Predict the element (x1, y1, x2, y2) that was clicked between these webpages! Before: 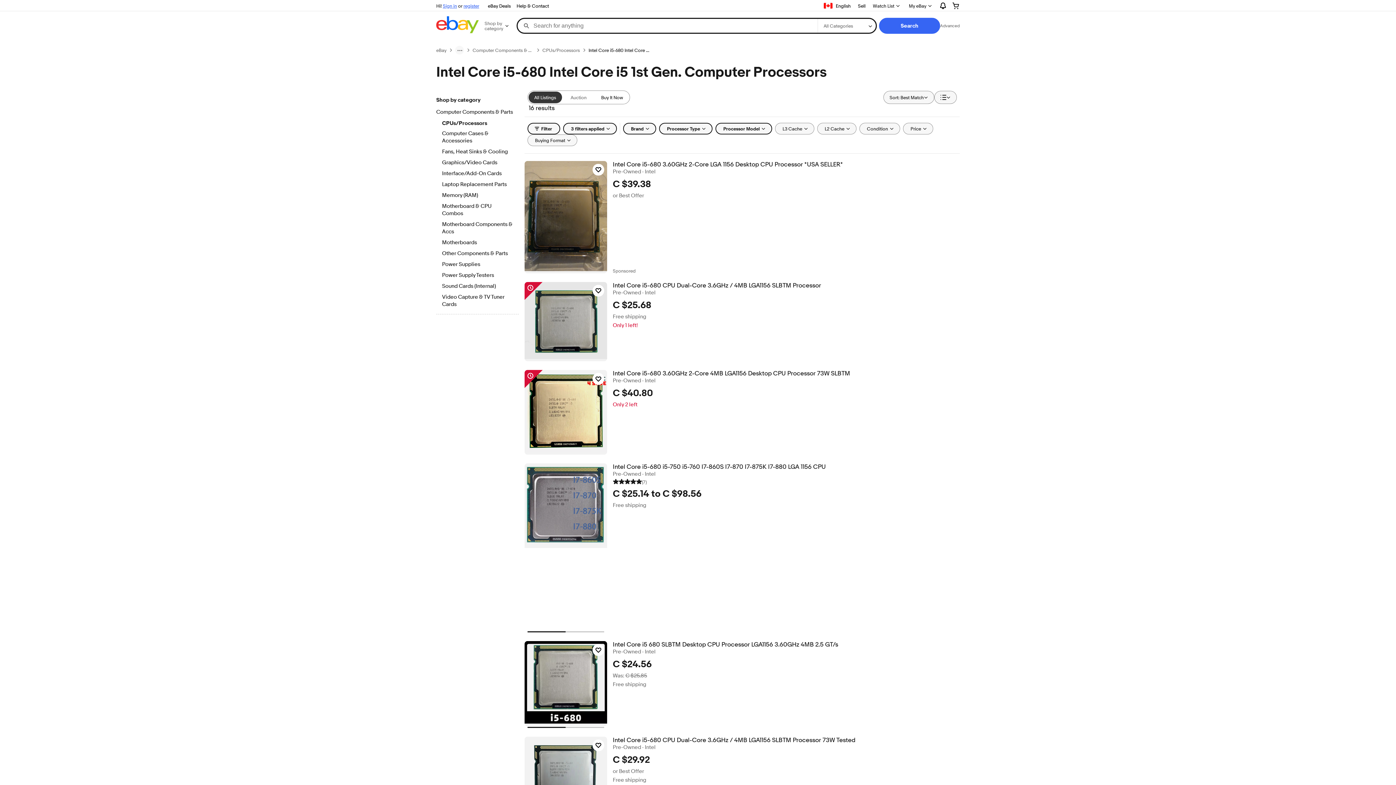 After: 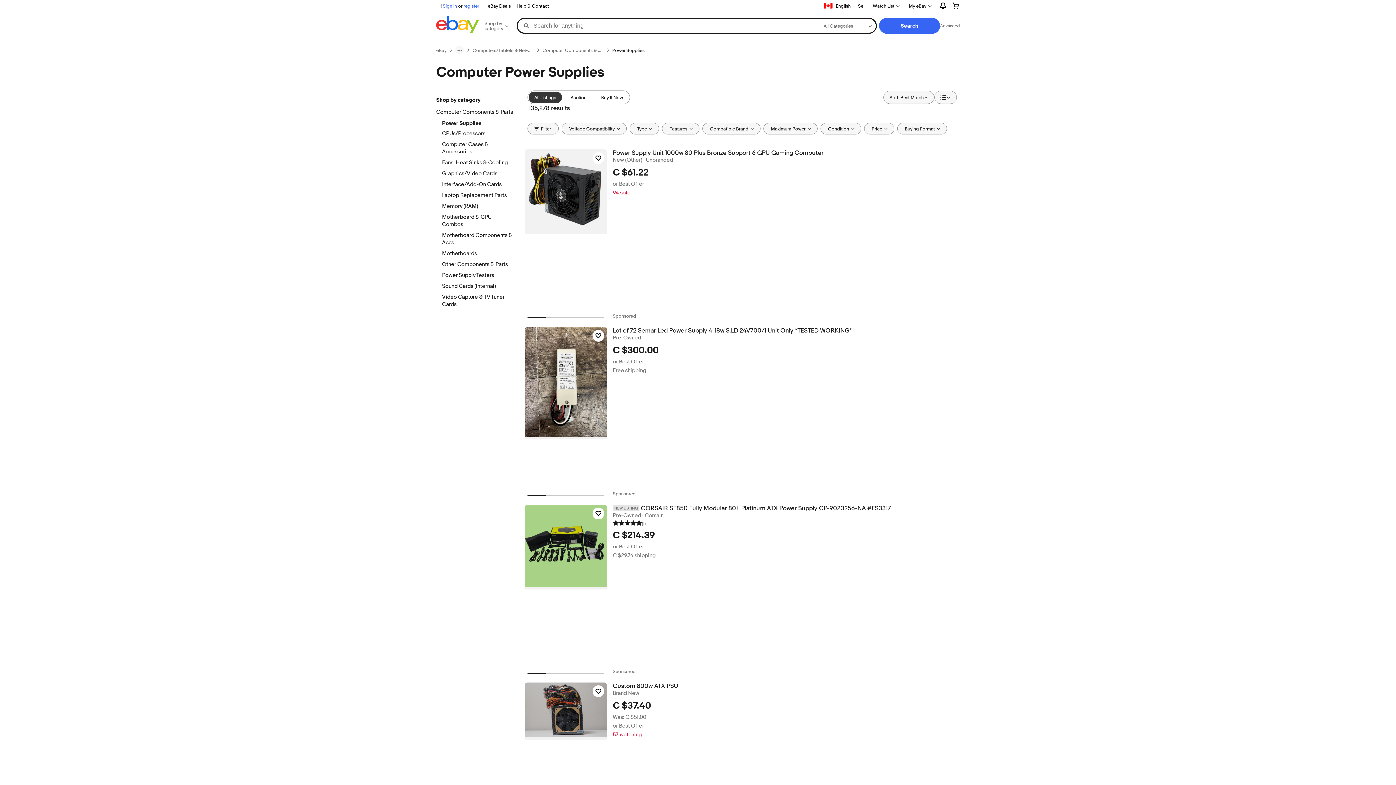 Action: label: Power Supplies bbox: (442, 261, 512, 269)